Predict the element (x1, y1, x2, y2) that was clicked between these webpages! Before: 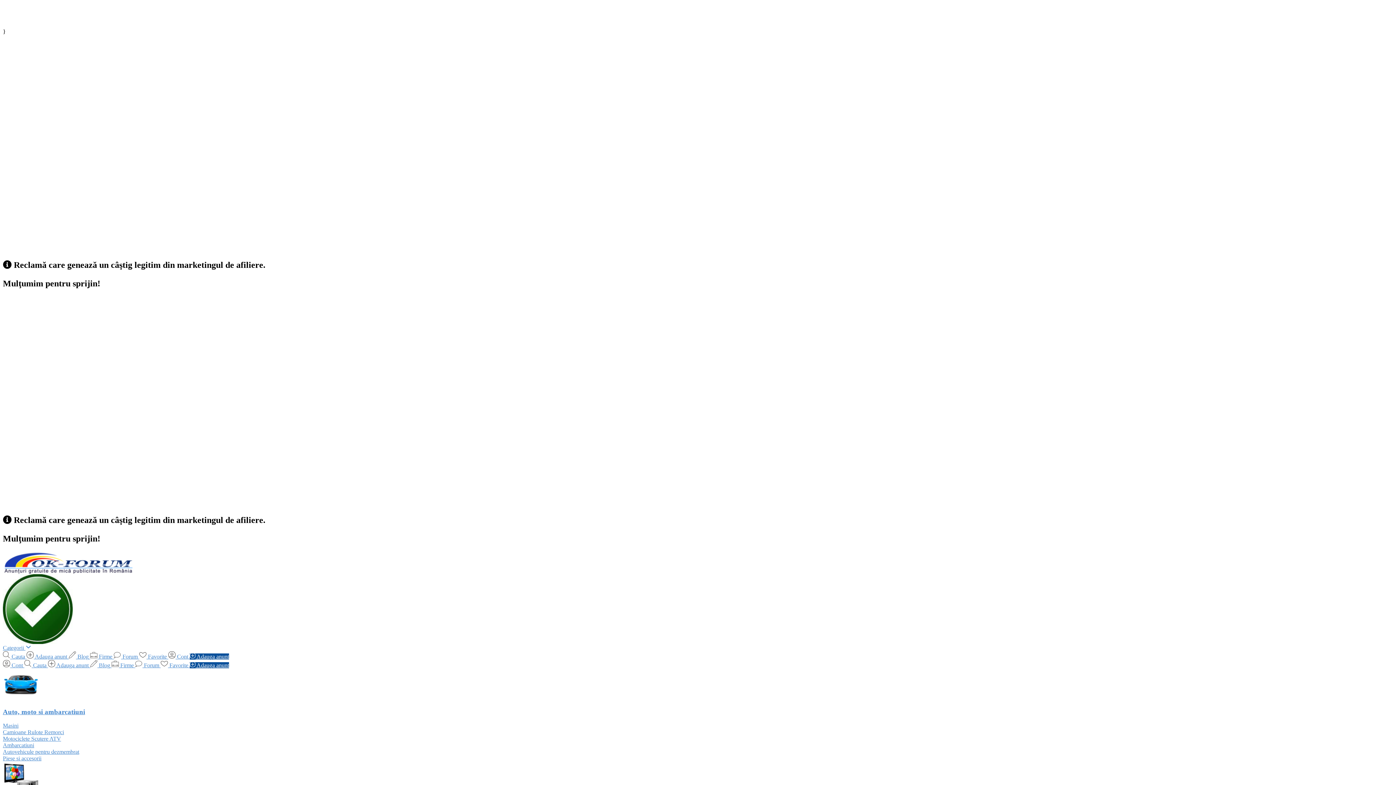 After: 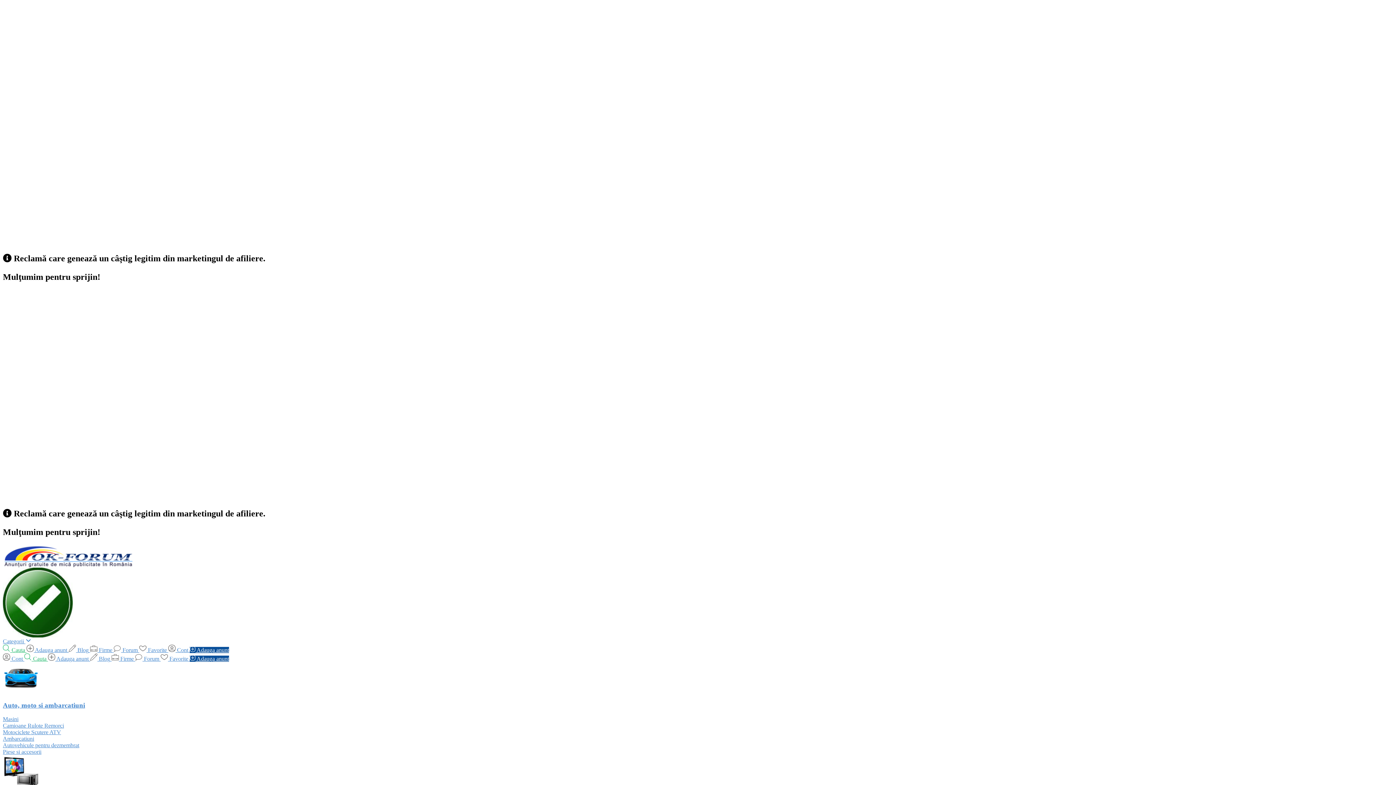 Action: label:  Cauta  bbox: (24, 662, 48, 668)